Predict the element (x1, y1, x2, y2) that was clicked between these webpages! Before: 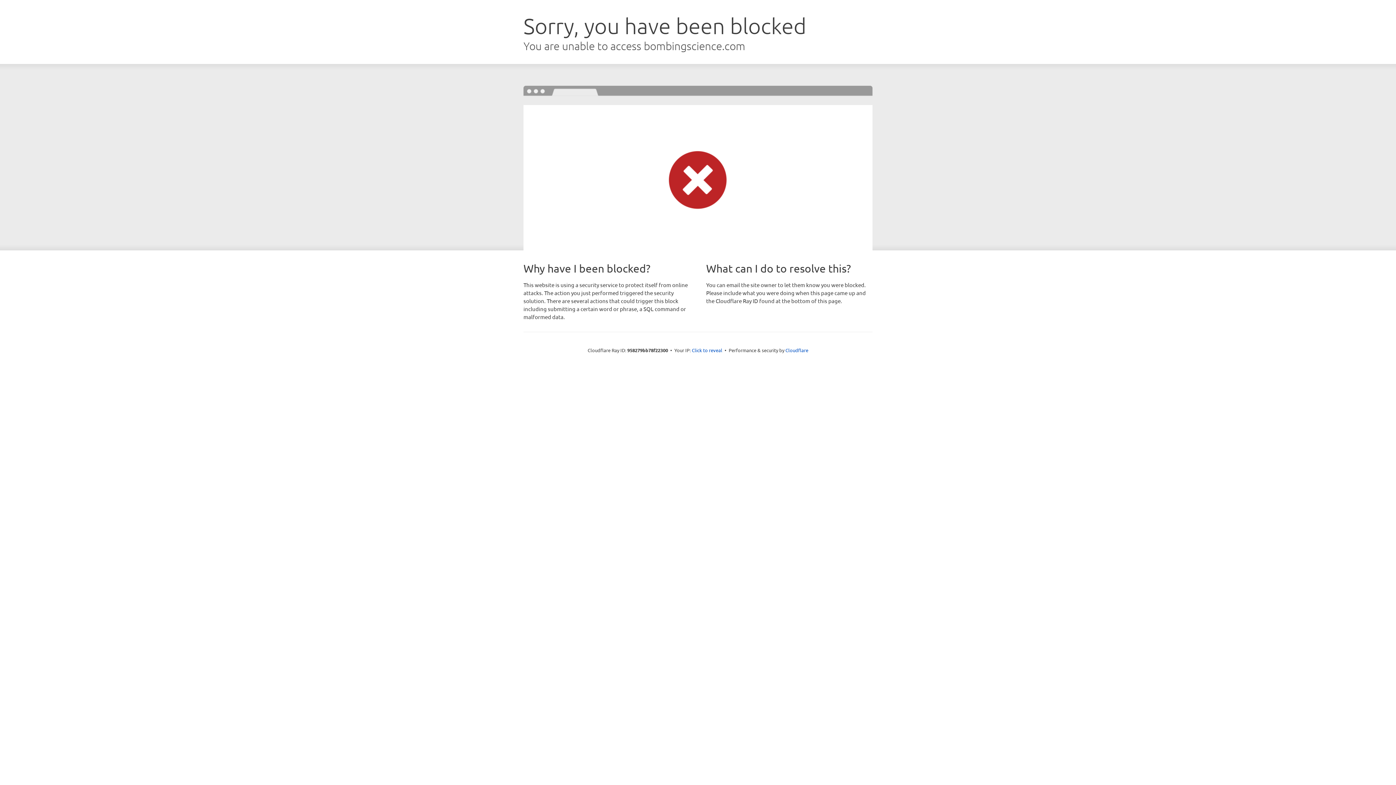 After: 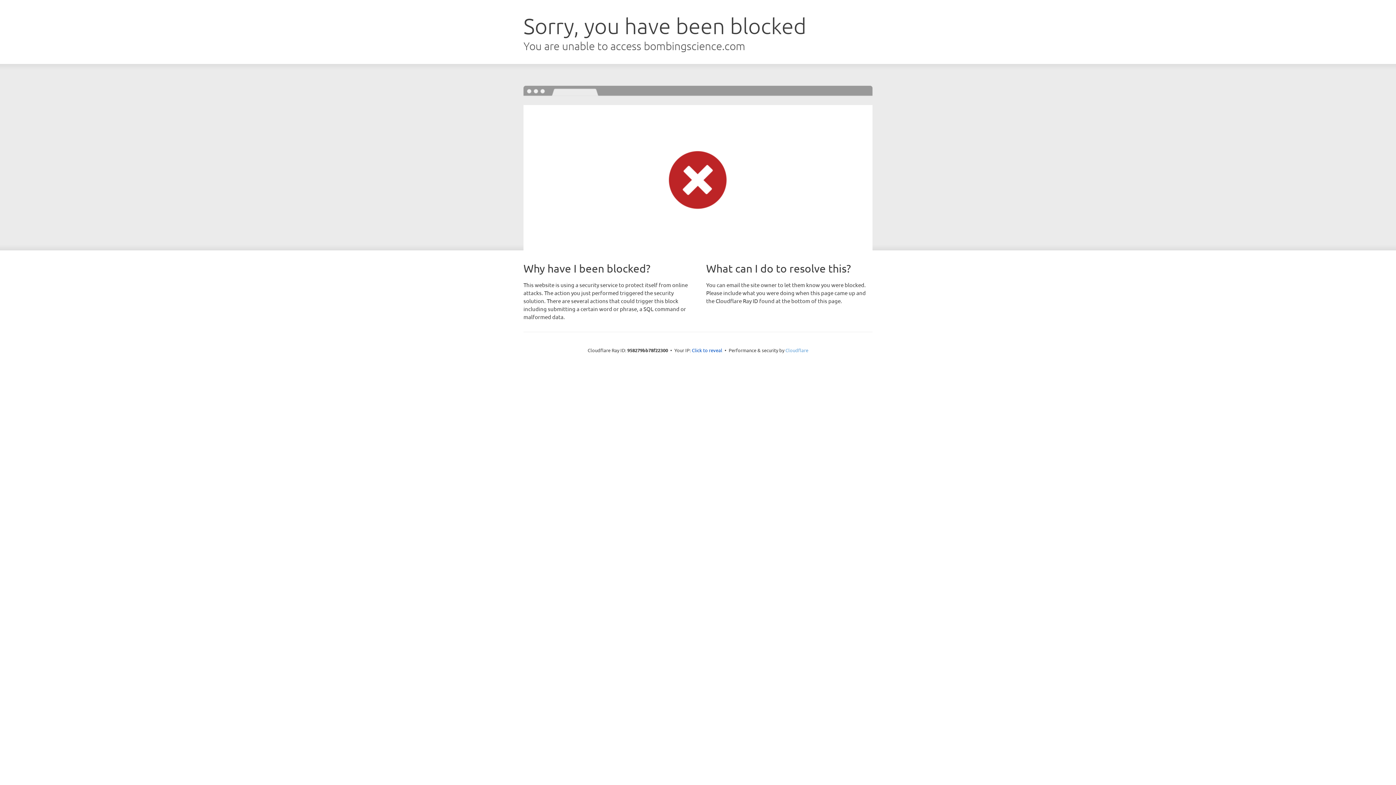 Action: bbox: (785, 347, 808, 353) label: Cloudflare